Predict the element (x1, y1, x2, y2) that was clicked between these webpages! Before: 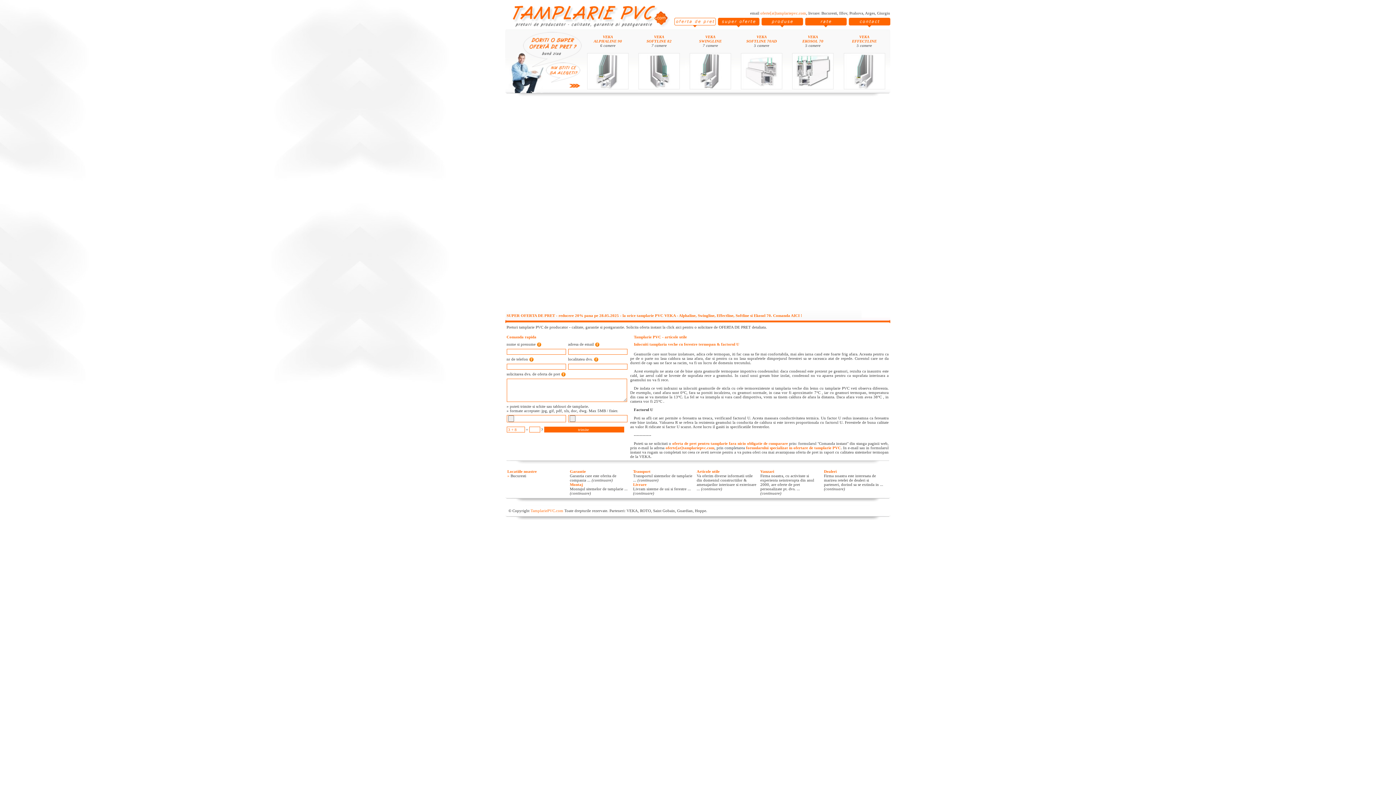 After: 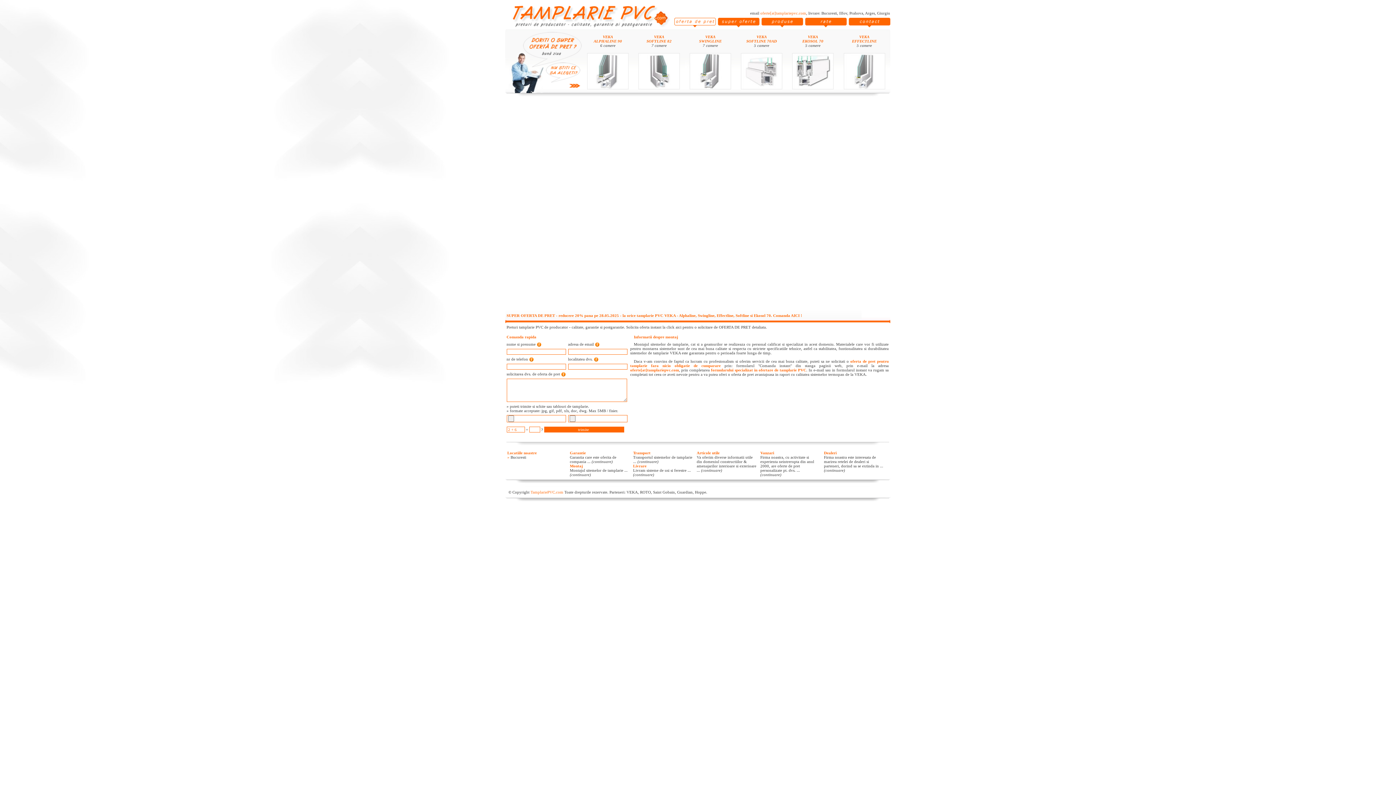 Action: label: (continuare) bbox: (570, 491, 591, 495)